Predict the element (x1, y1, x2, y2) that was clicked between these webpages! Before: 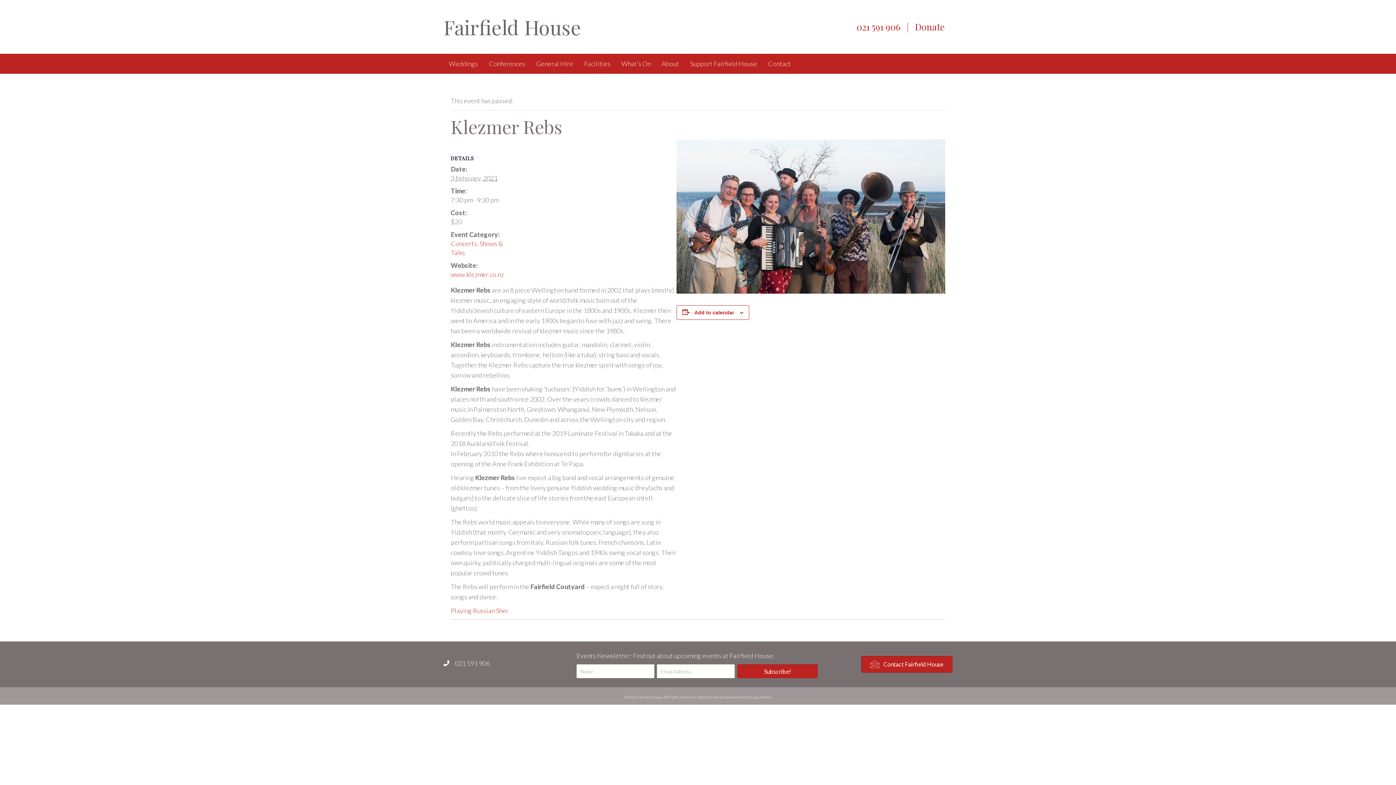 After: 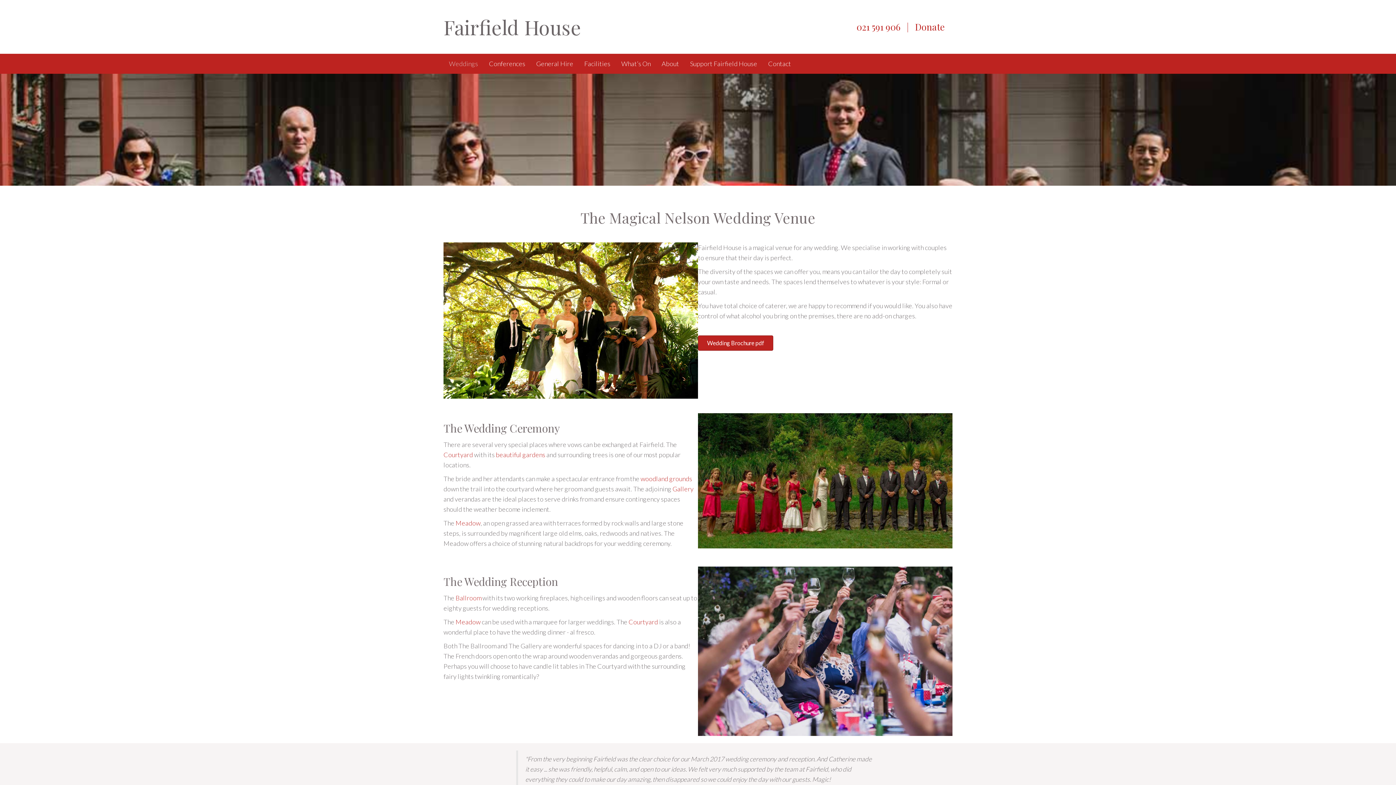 Action: bbox: (443, 53, 483, 73) label: Weddings